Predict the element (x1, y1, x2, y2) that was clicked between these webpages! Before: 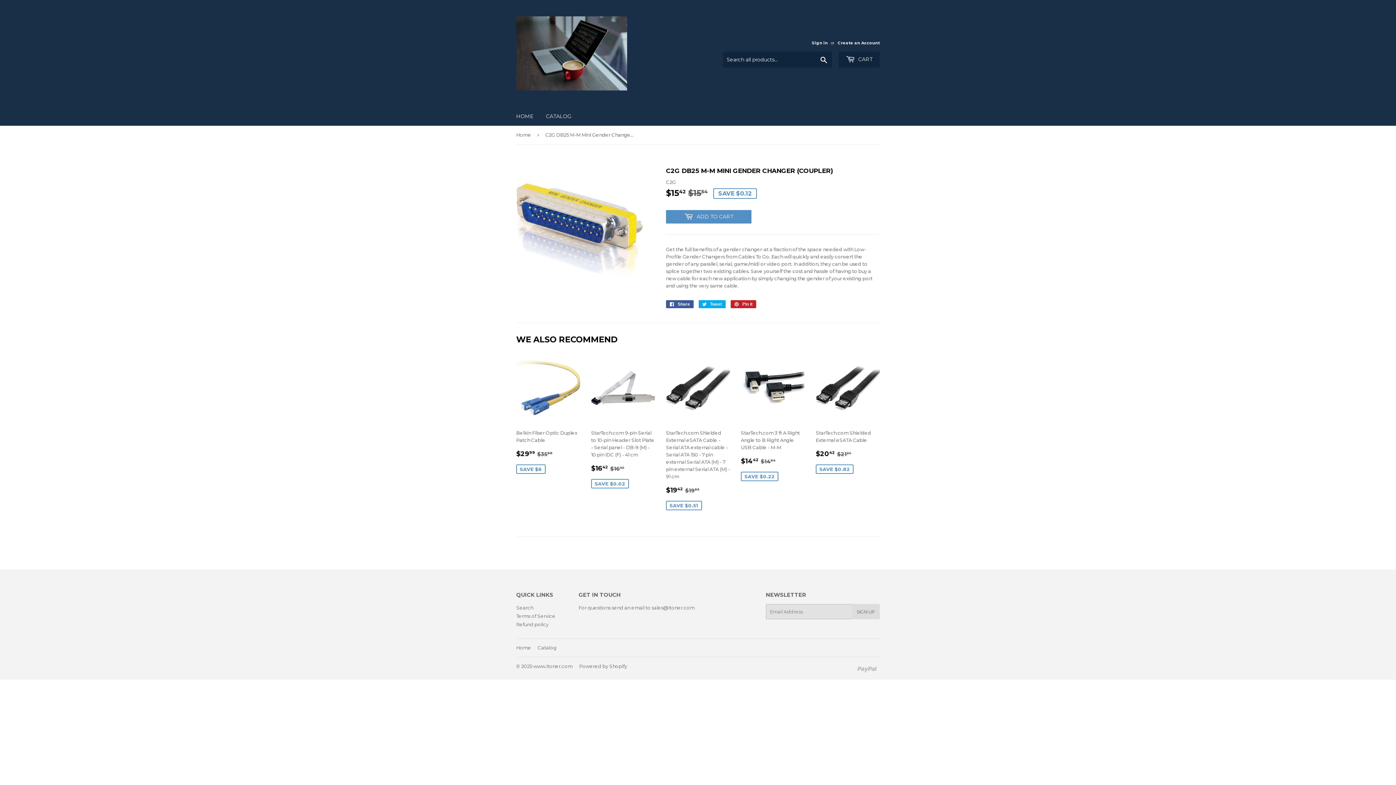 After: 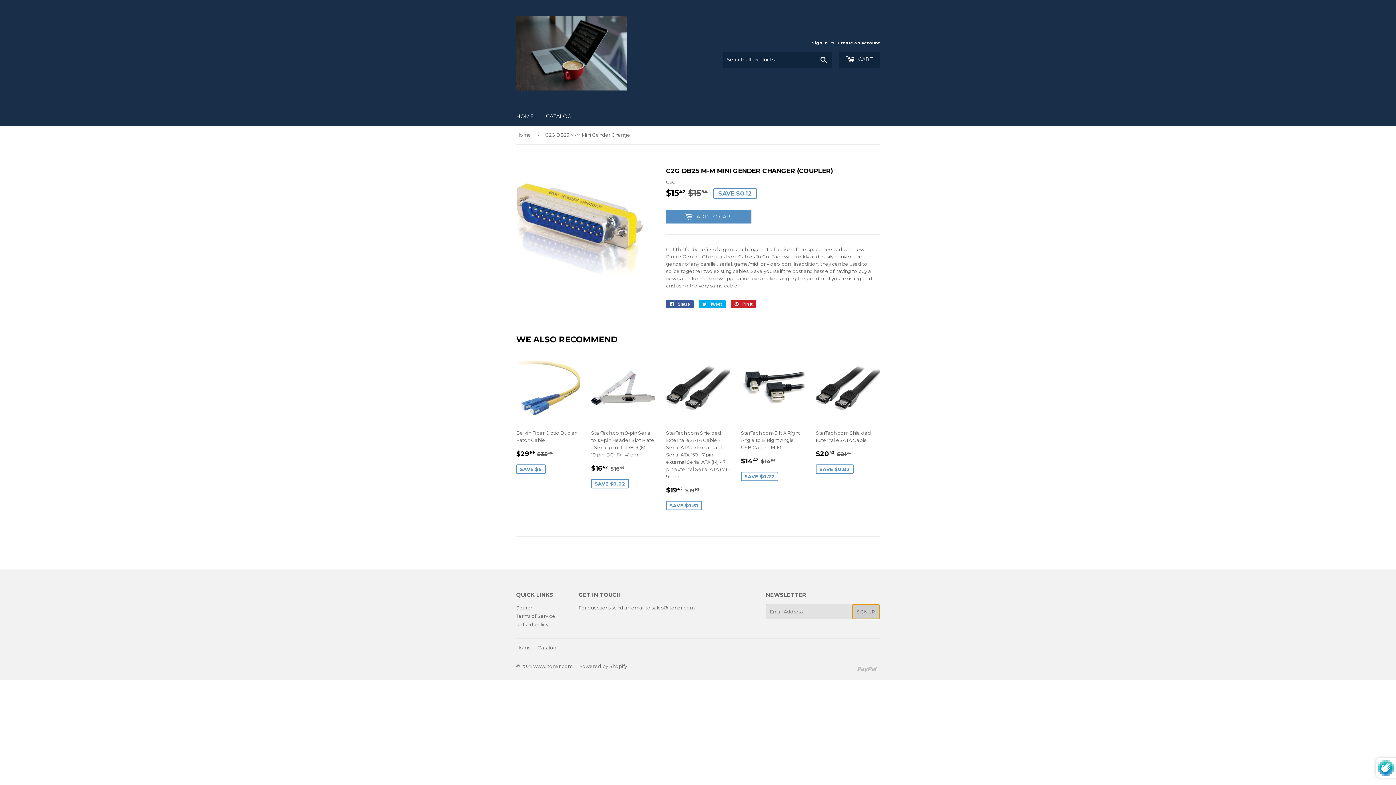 Action: bbox: (852, 604, 879, 619) label: SIGN UP